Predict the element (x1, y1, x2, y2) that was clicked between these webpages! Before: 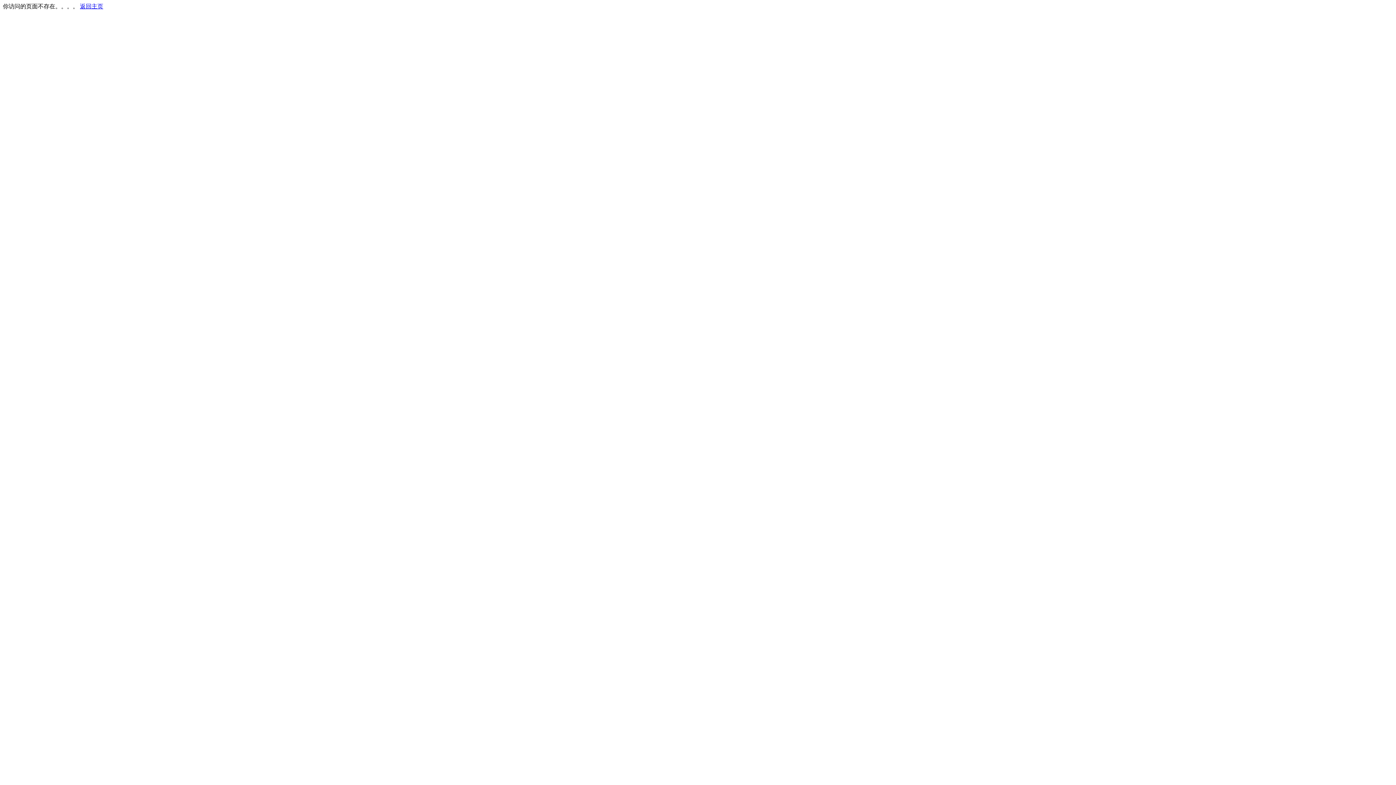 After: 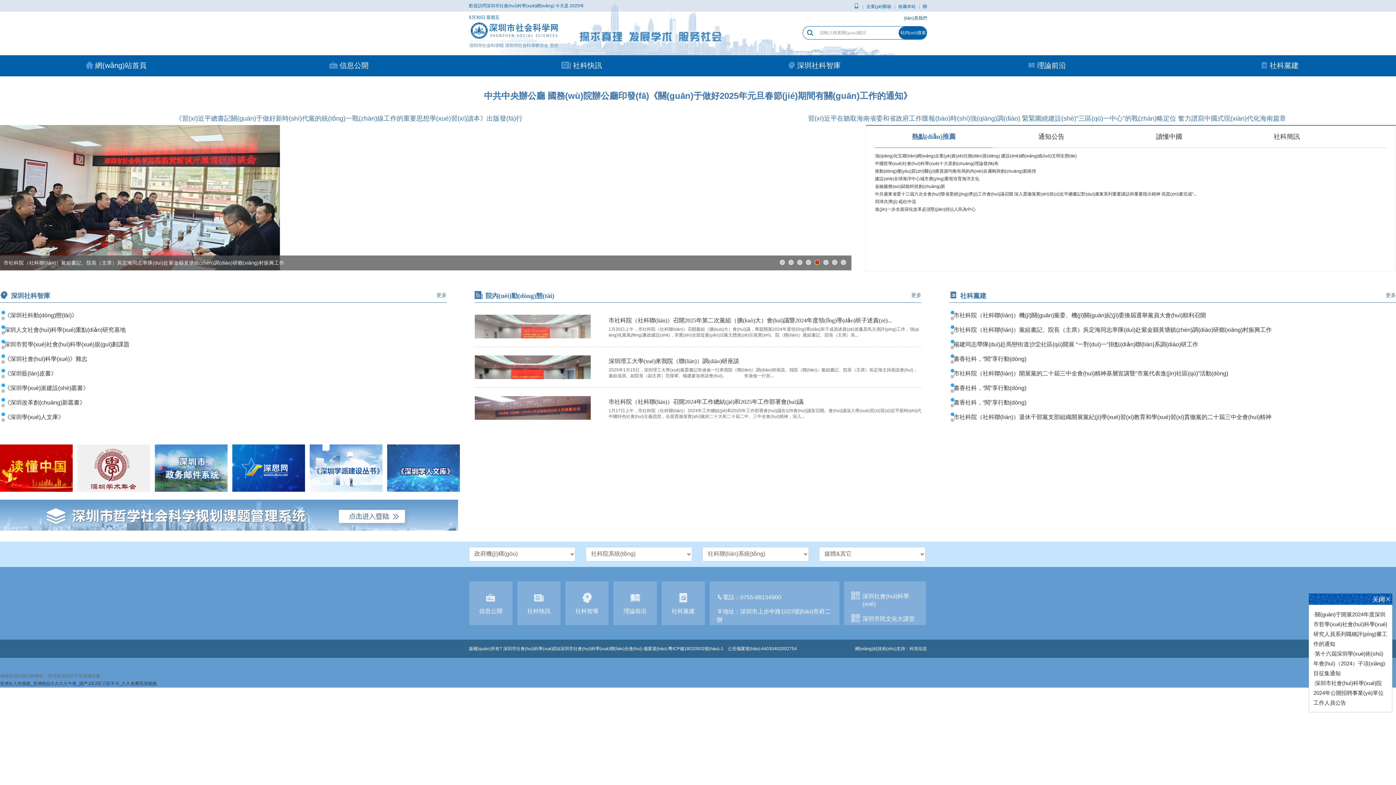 Action: bbox: (80, 3, 103, 9) label: 返回主页